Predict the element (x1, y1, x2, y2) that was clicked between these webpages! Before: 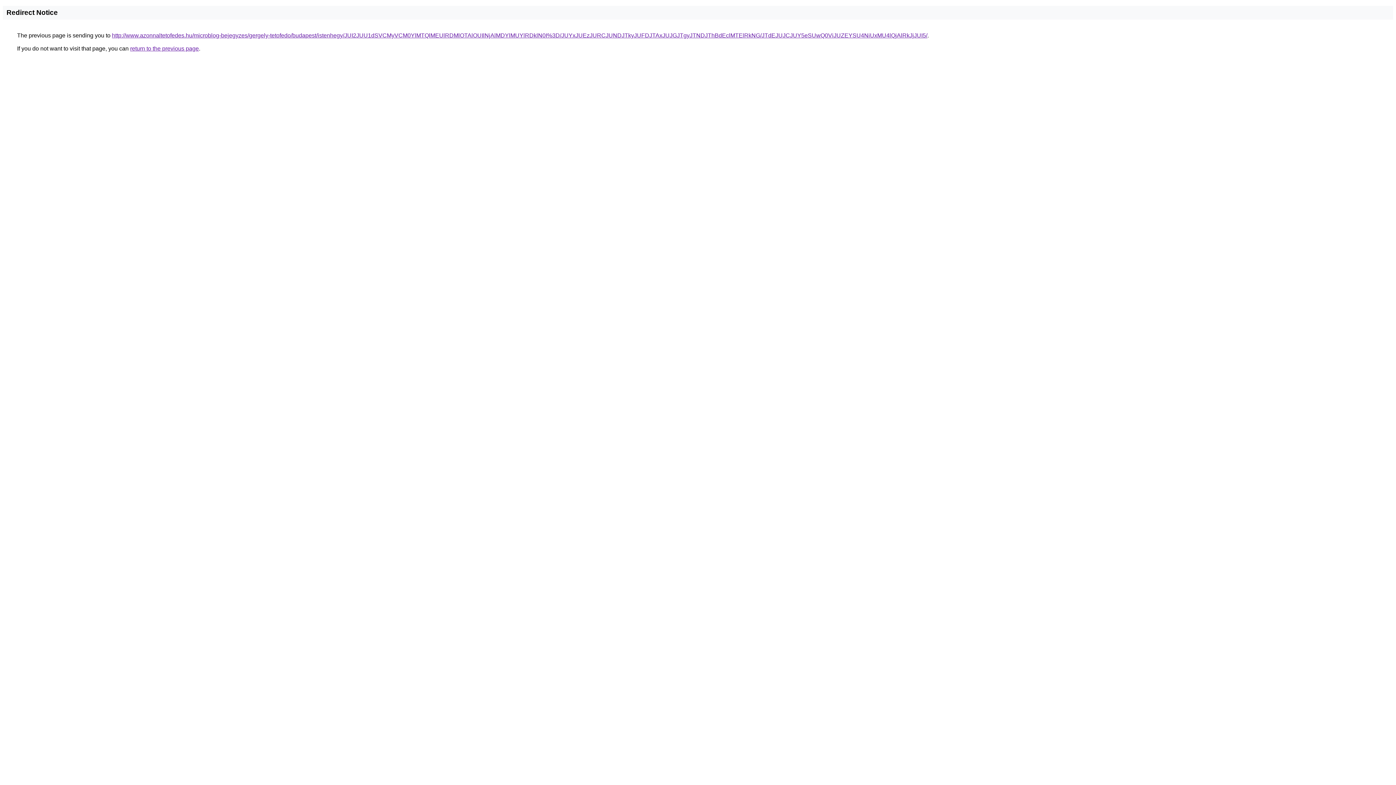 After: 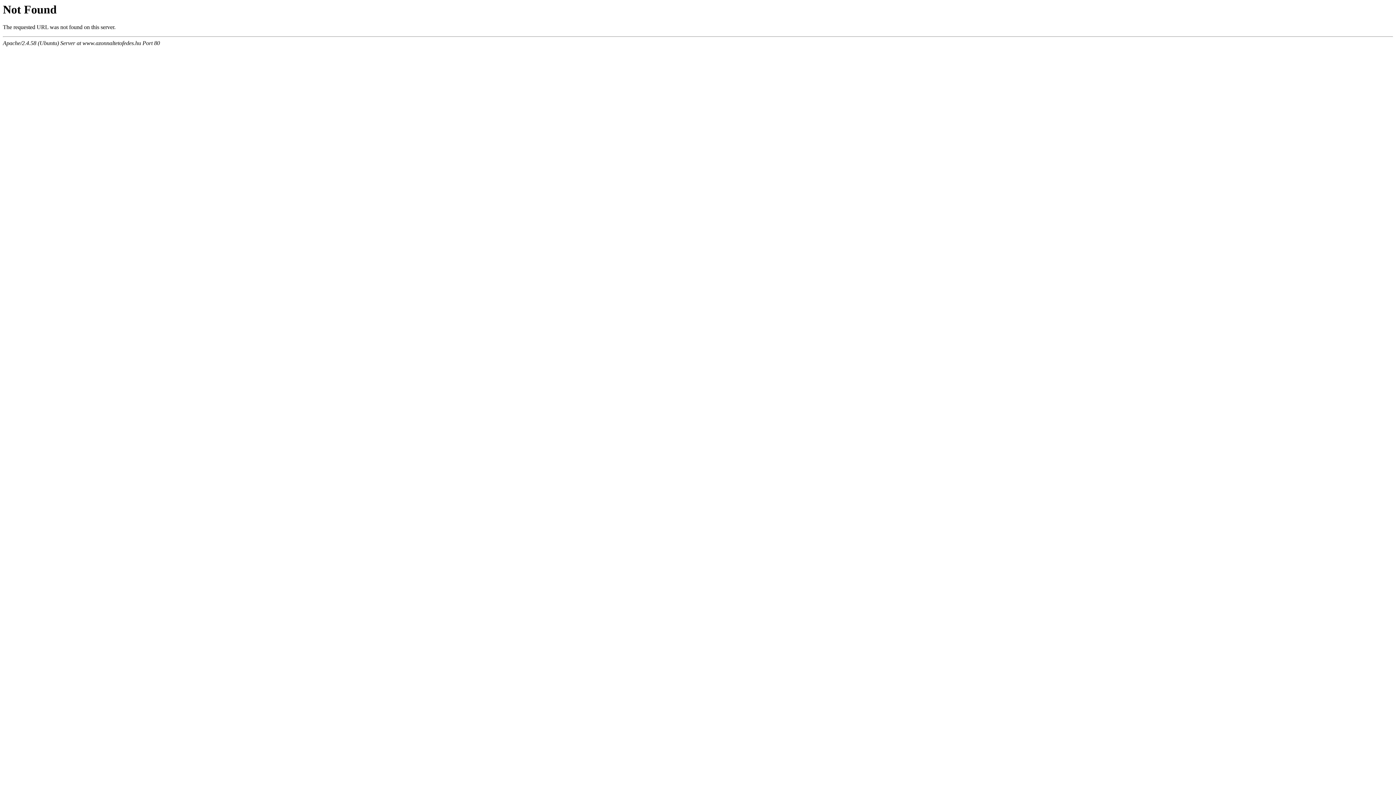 Action: label: http://www.azonnaltetofedes.hu/microblog-bejegyzes/gergely-tetofedo/budapest/istenhegy/JUI2JUU1dSVCMyVCM0YlMTQlMEUlRDMlOTAlOUIlNjAlMDYlMUYlRDklN0I%3D/JUYxJUEzJURCJUNDJTkyJUFDJTAxJUJGJTgyJTNDJThBdEclMTElRkNG/JTdEJUJCJUY5eSUwQ0ViJUZEYSU4NiUxMU4lQjAlRkJjJUI5/ bbox: (112, 32, 927, 38)